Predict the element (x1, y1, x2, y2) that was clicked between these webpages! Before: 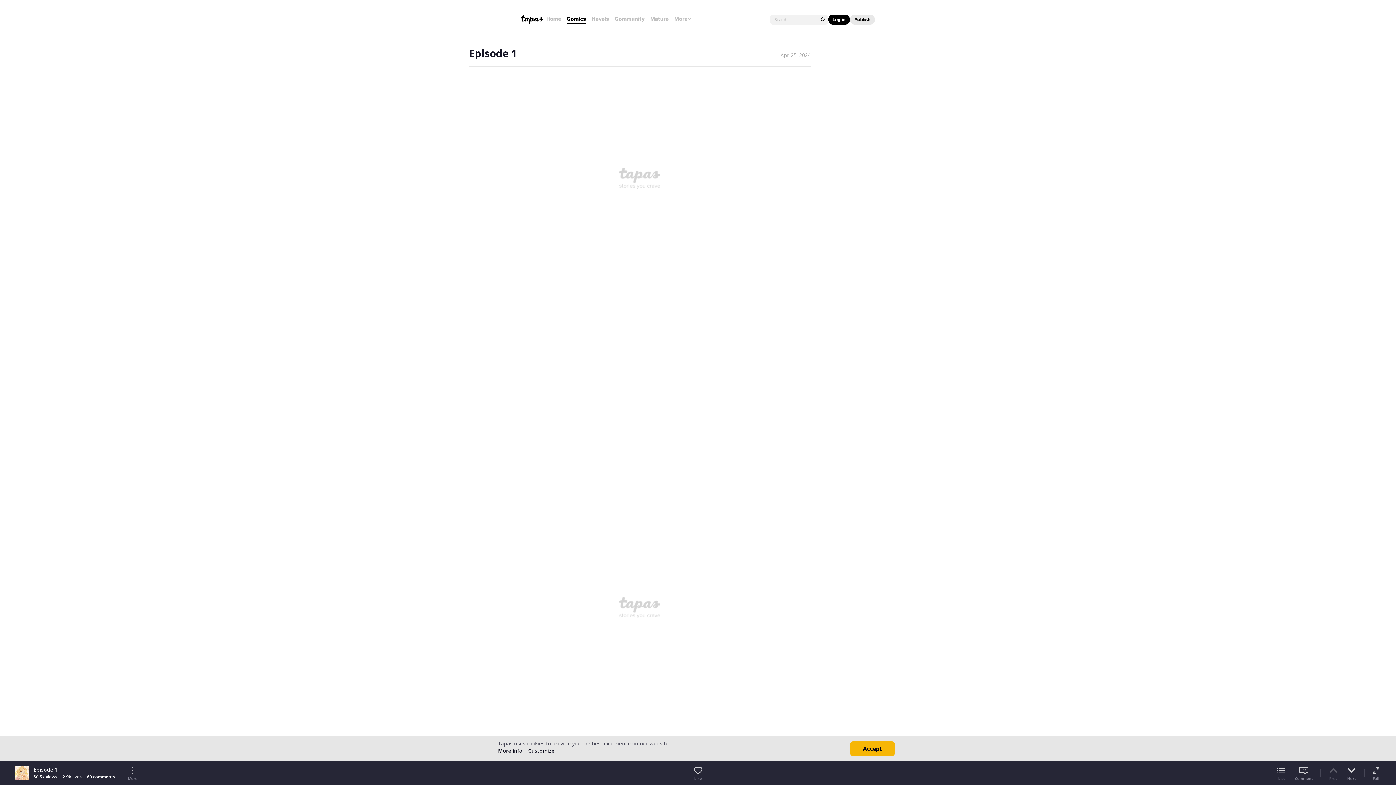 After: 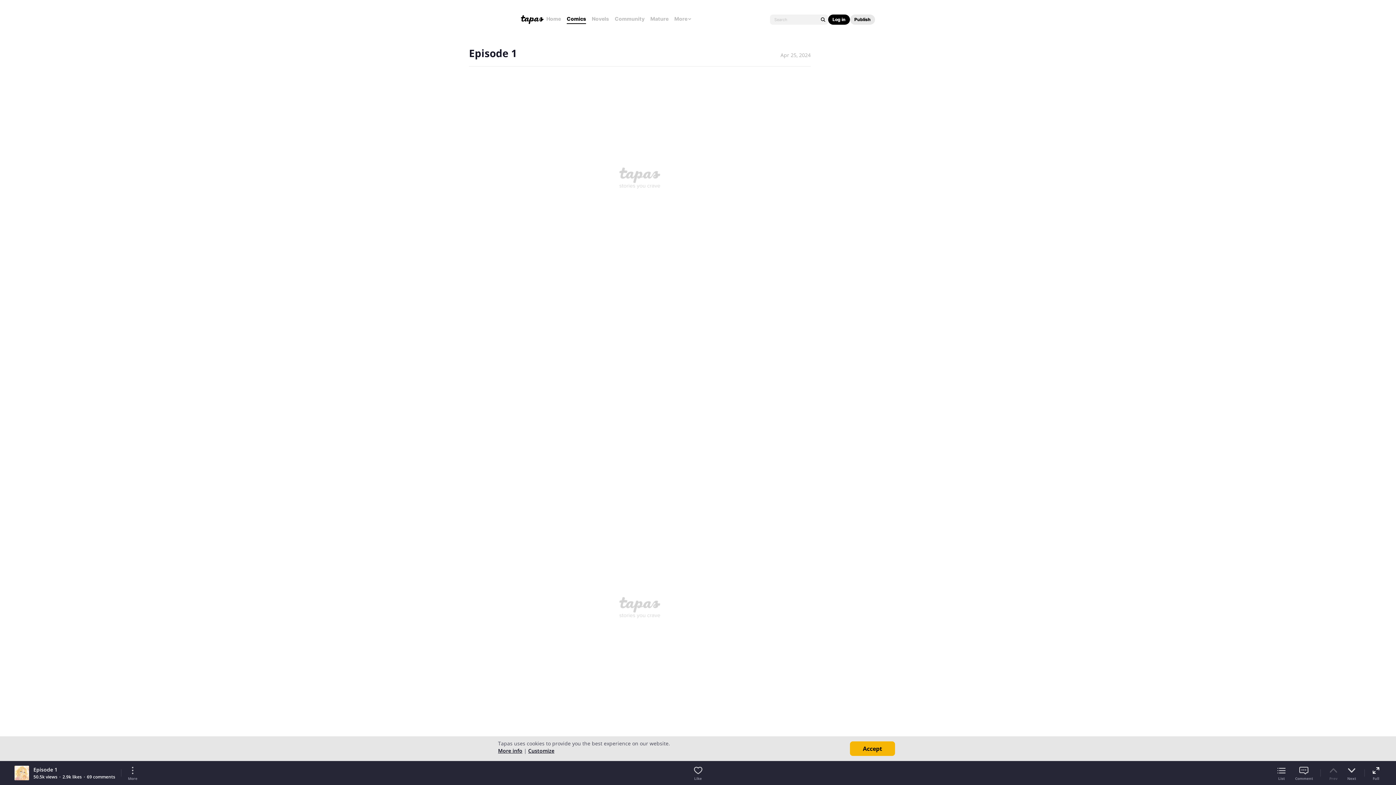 Action: bbox: (1370, 765, 1381, 781) label: Full